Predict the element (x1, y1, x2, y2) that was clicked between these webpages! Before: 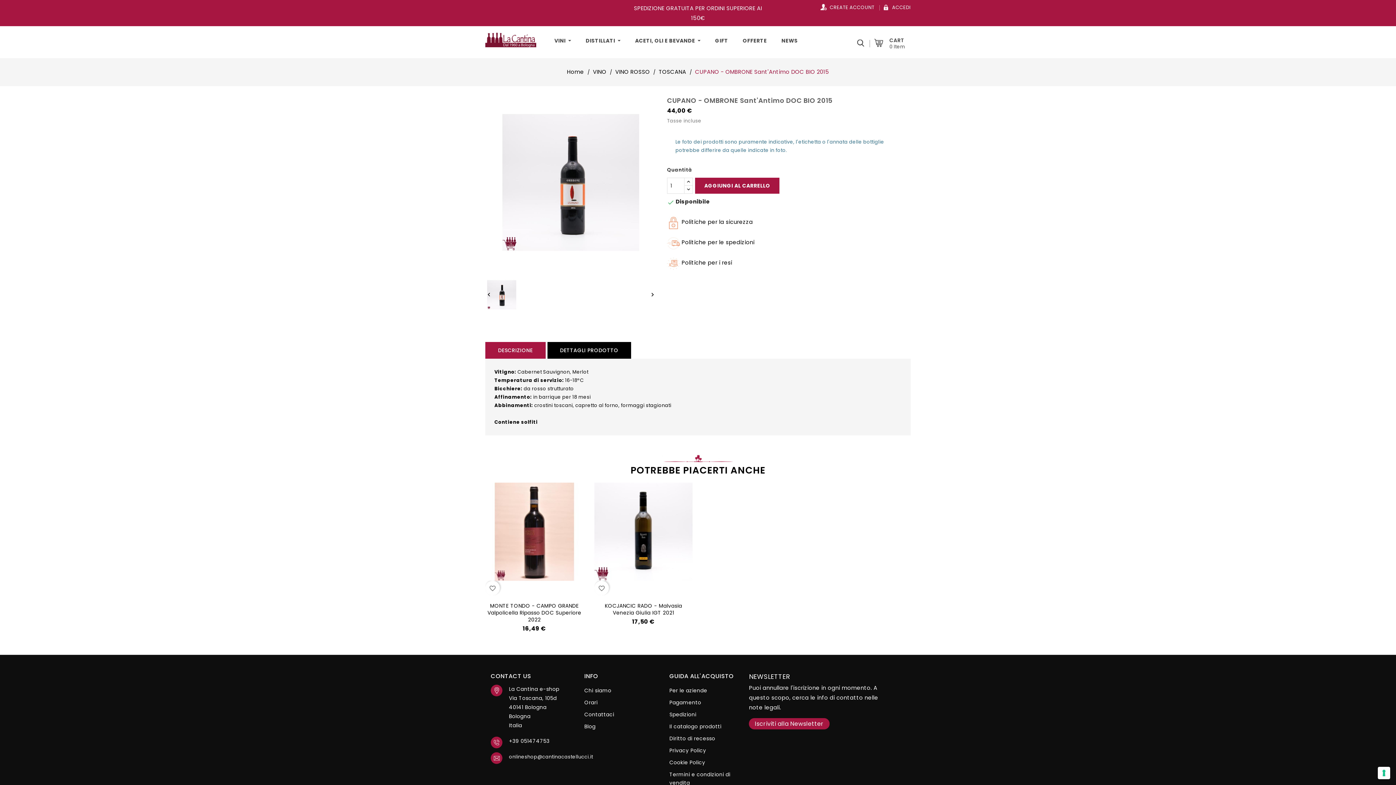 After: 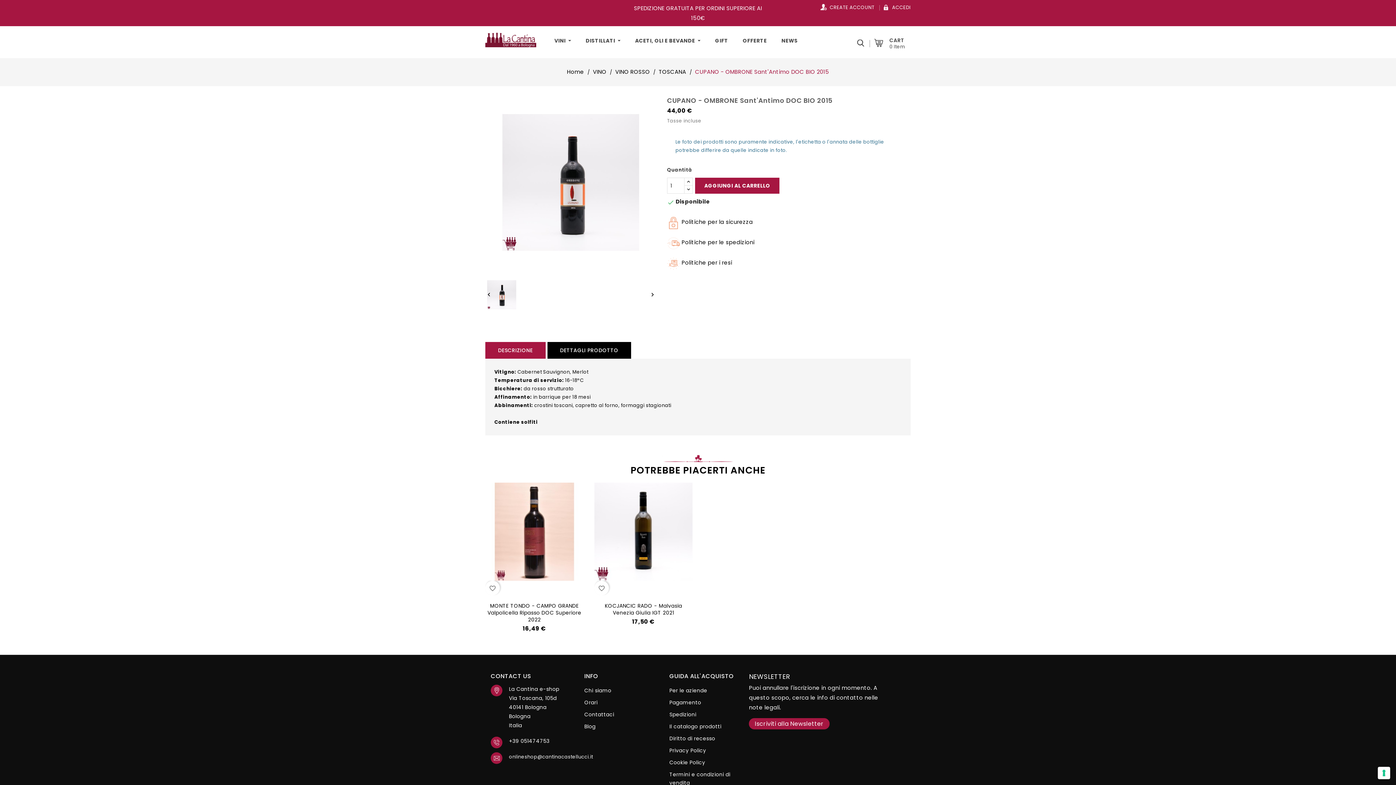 Action: bbox: (695, 68, 829, 75) label: CUPANO - OMBRONE Sant'Antimo DOC BIO 2015